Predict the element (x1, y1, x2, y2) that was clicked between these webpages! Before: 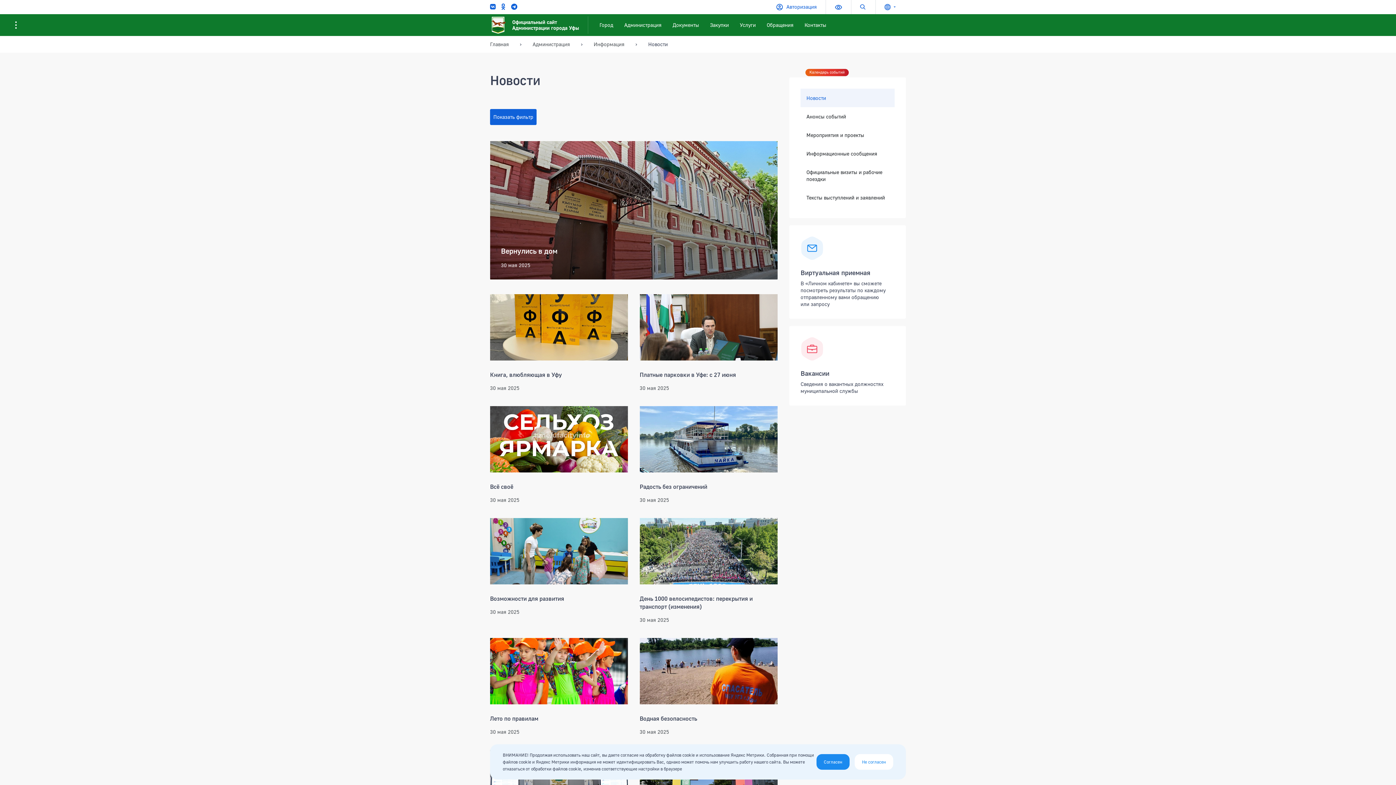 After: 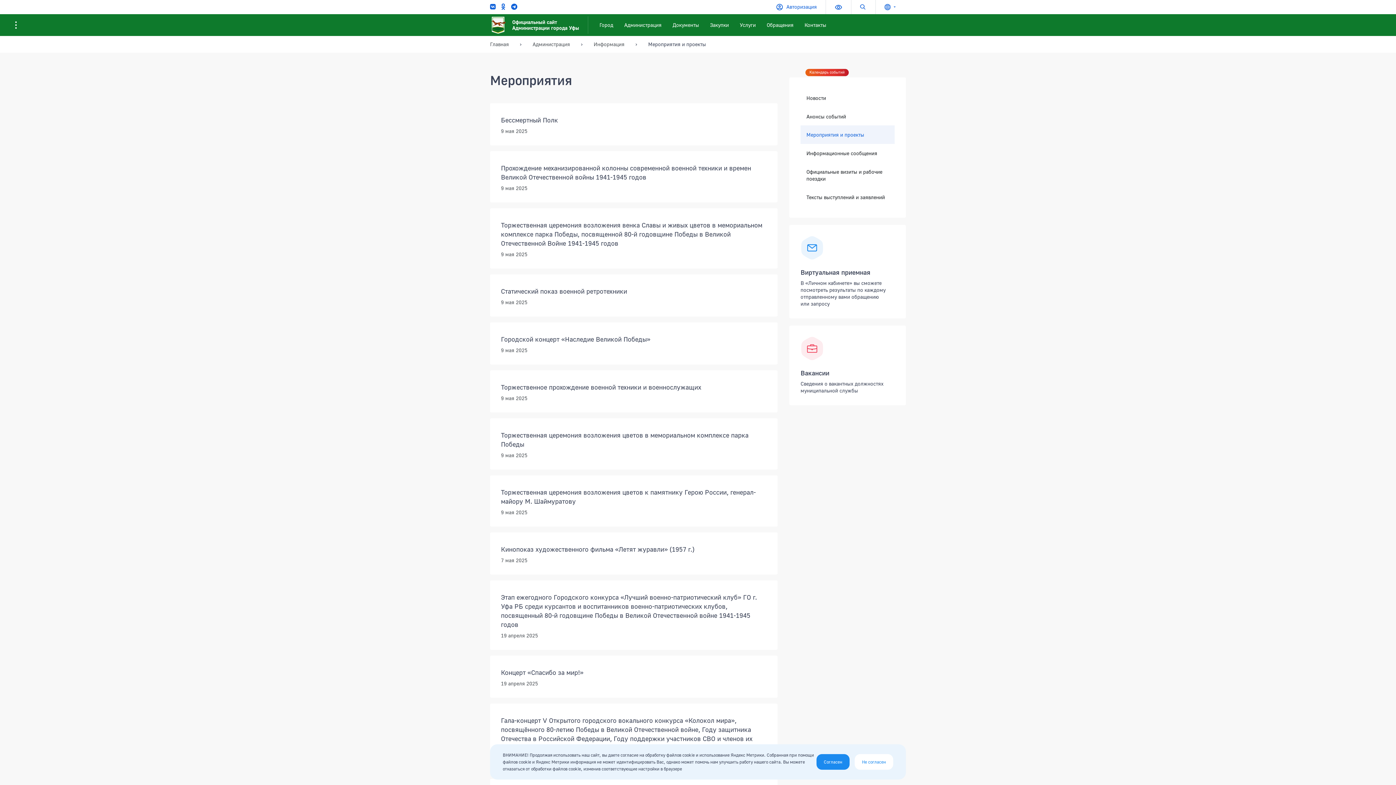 Action: label: Мероприятия и проекты bbox: (800, 125, 894, 144)